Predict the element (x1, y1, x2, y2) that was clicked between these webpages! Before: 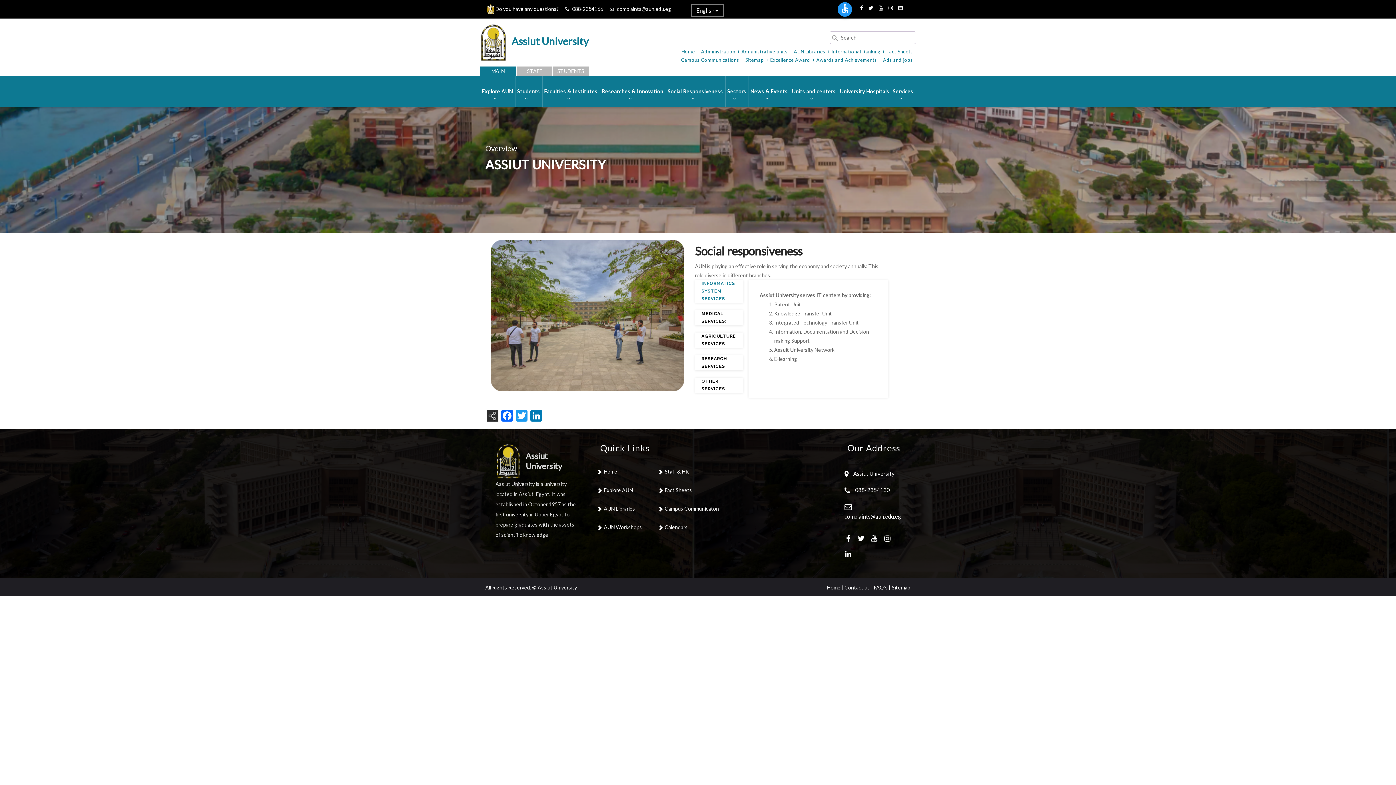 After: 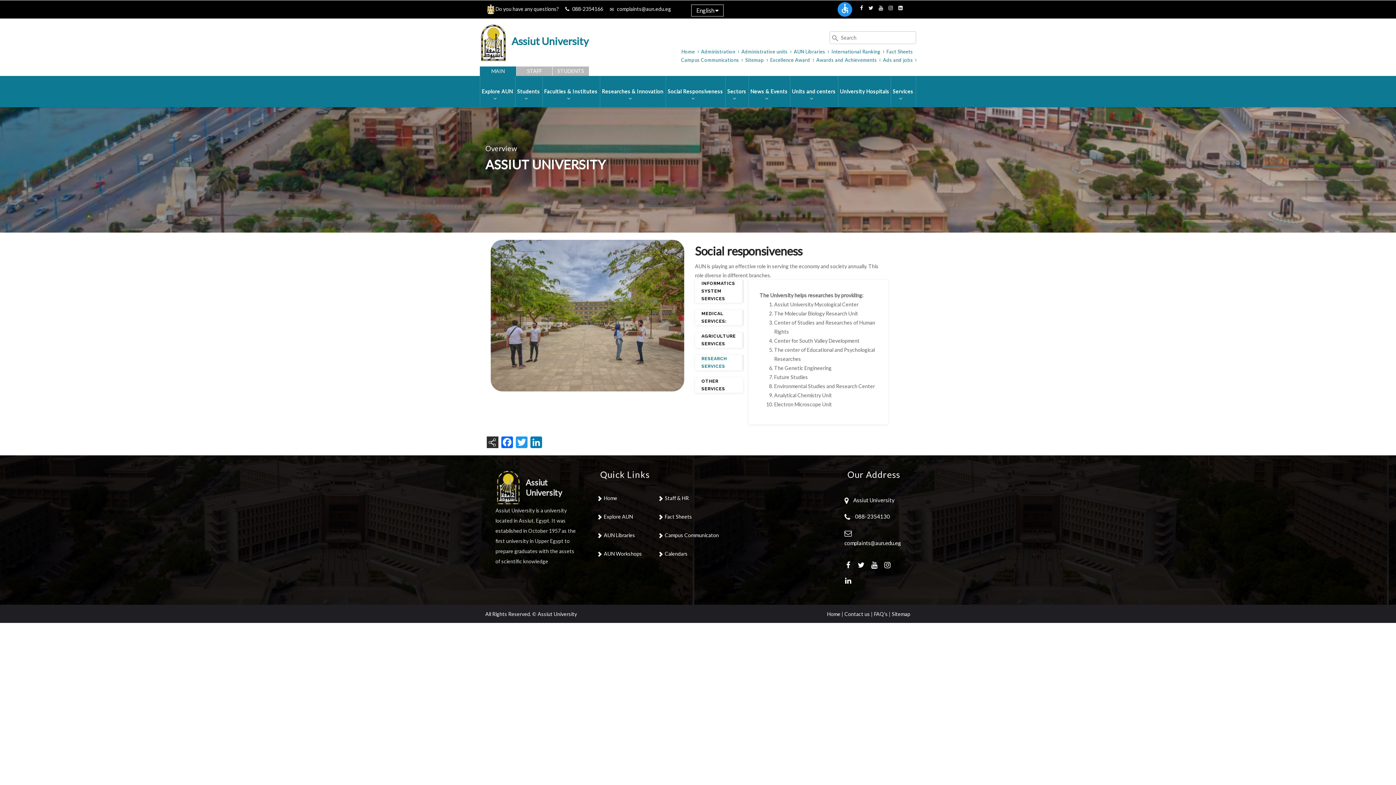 Action: bbox: (695, 355, 743, 370) label: RESEARCH SERVICES